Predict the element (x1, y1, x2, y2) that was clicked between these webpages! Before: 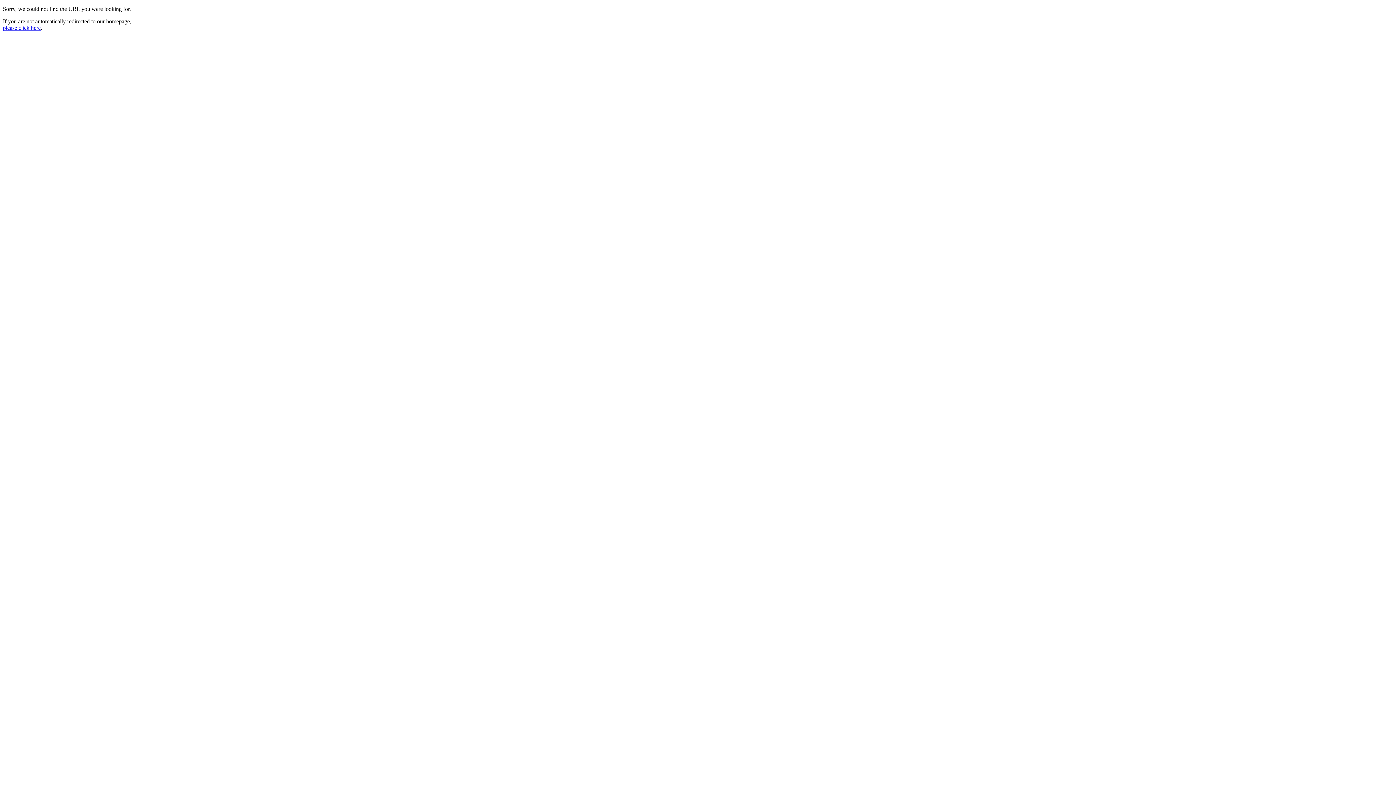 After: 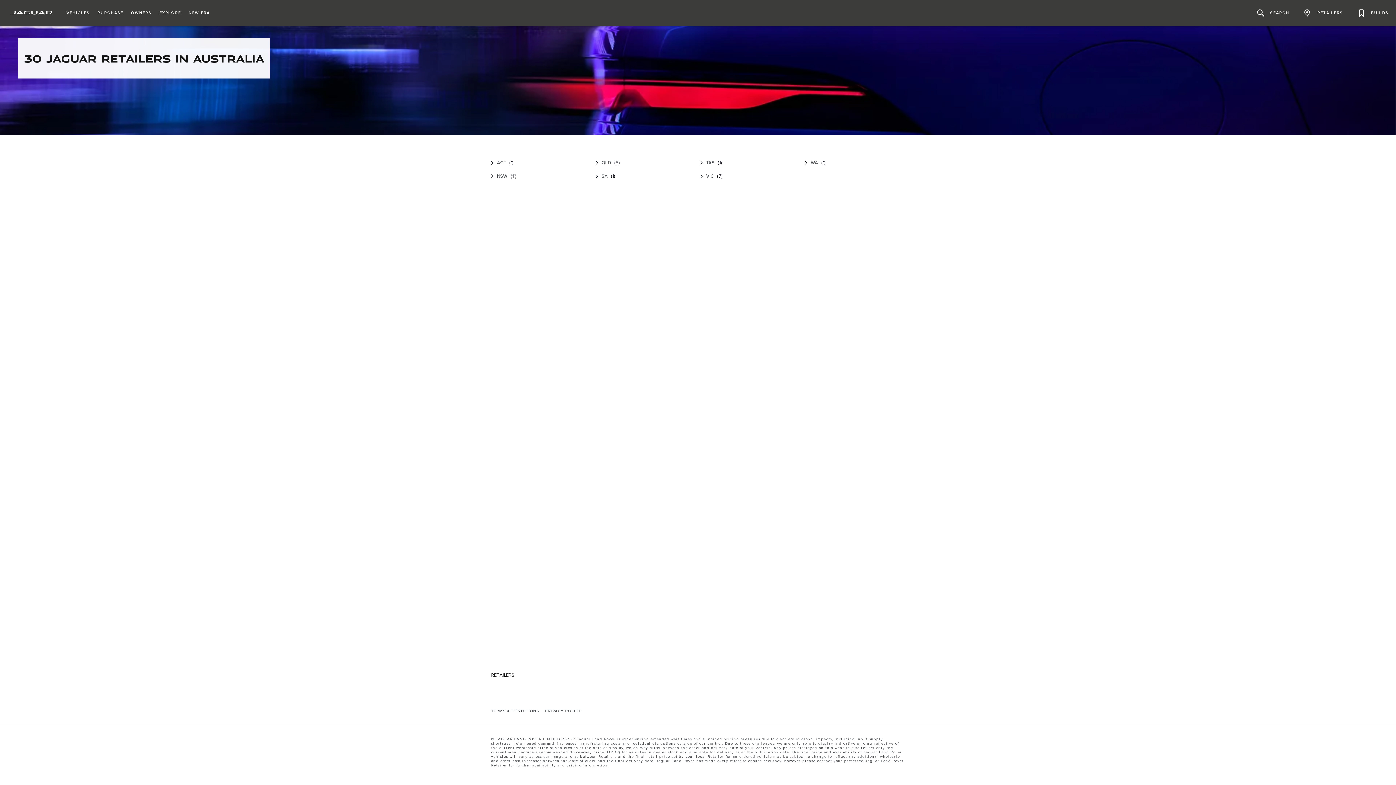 Action: bbox: (2, 24, 40, 30) label: please click here